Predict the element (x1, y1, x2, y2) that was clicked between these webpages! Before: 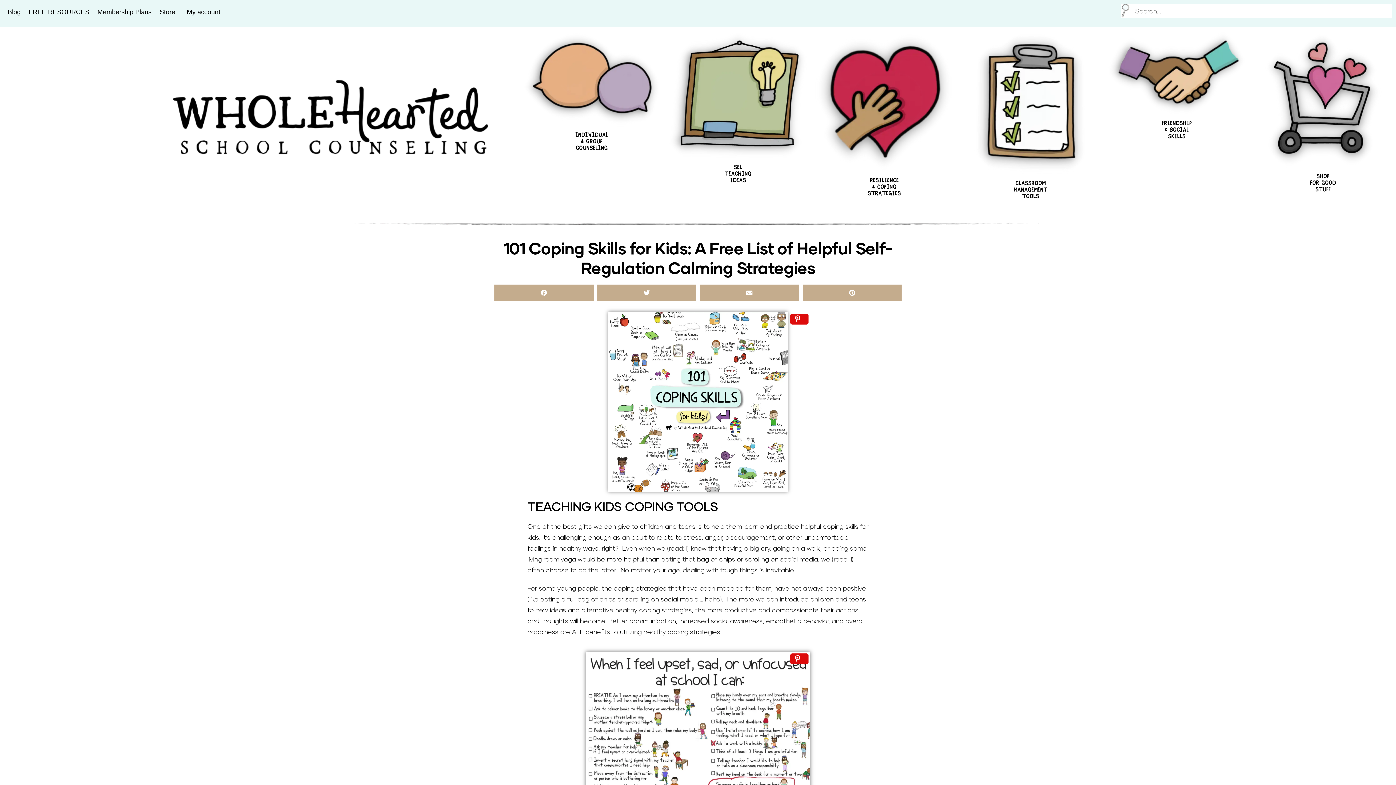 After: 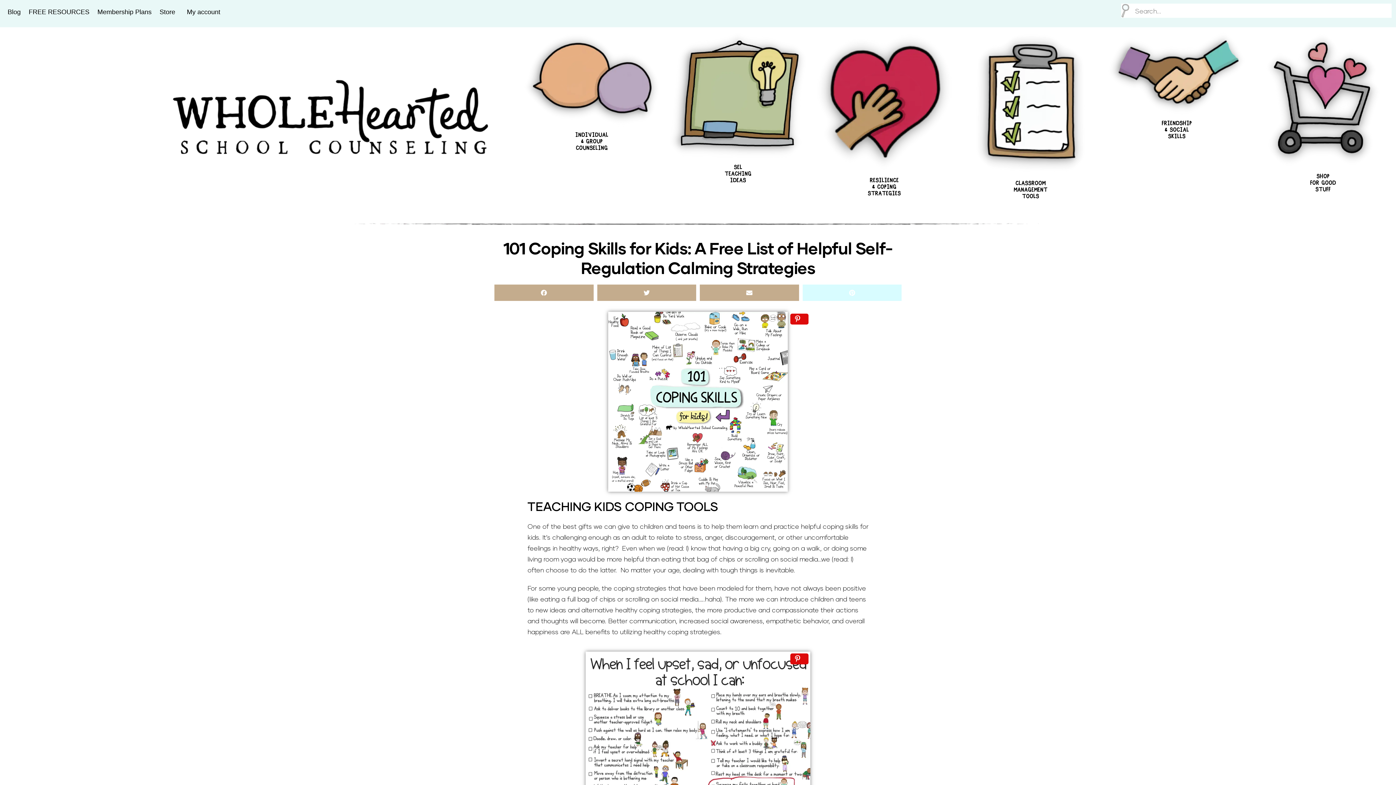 Action: label: Share on pinterest bbox: (802, 284, 901, 301)